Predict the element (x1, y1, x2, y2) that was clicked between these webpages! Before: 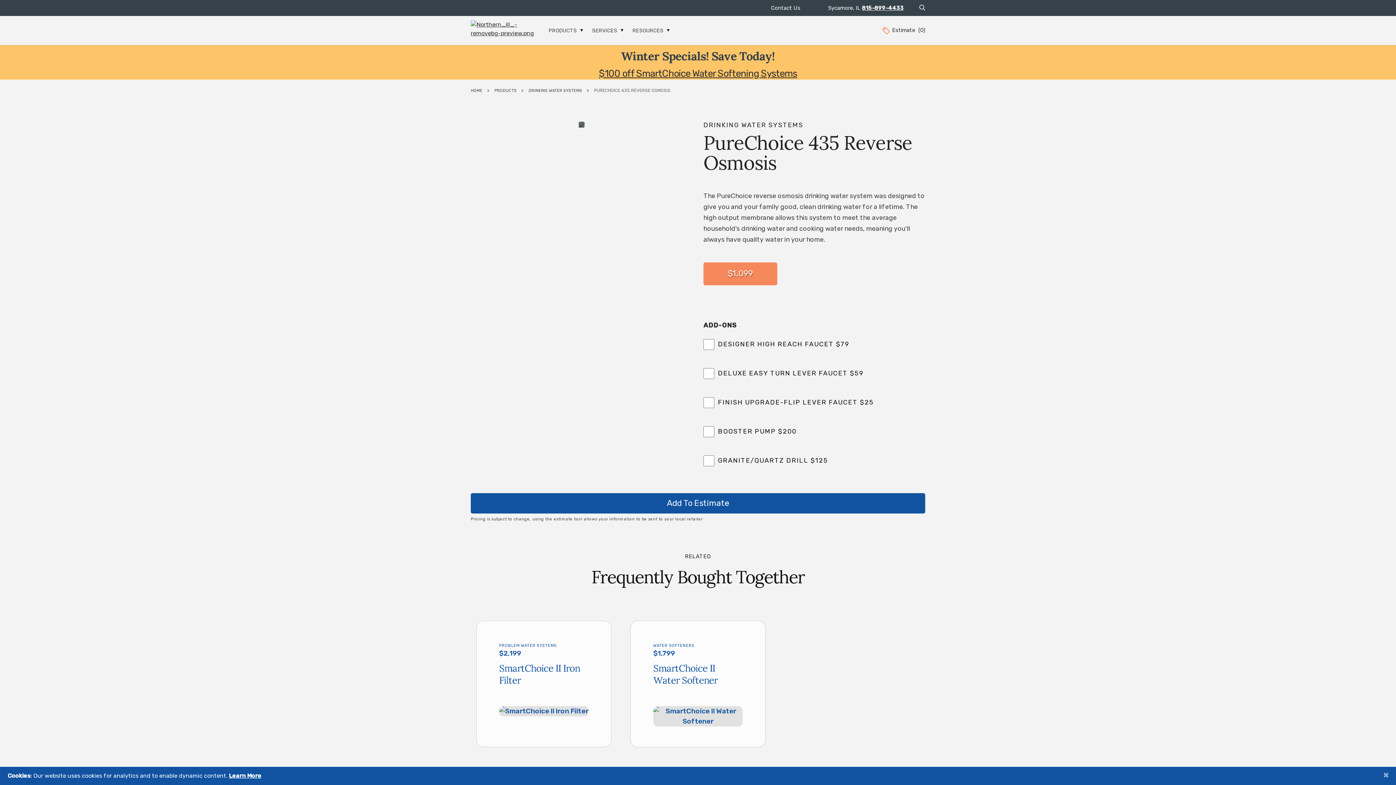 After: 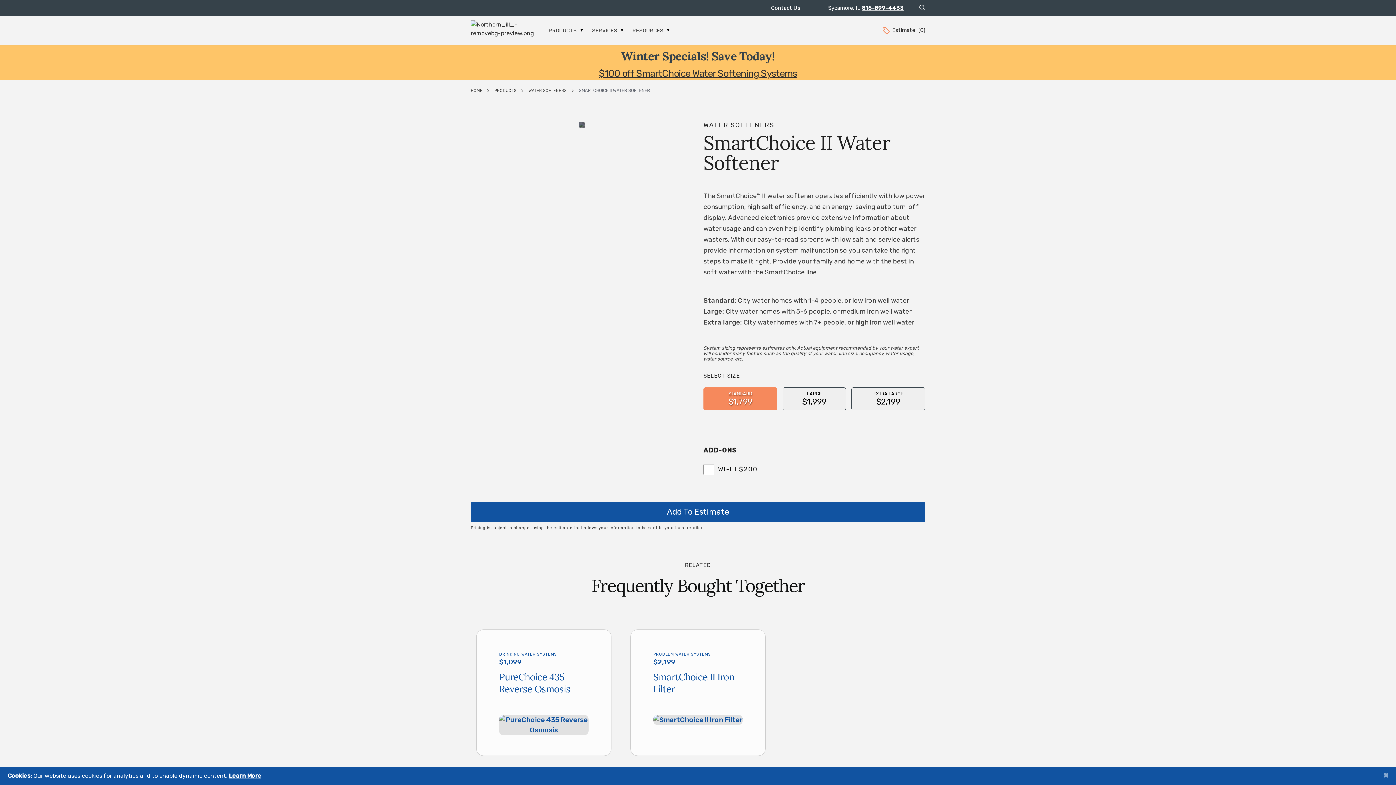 Action: bbox: (630, 621, 765, 747) label: WATER SOFTENERS
SmartChoice II Water Softener
$1,799